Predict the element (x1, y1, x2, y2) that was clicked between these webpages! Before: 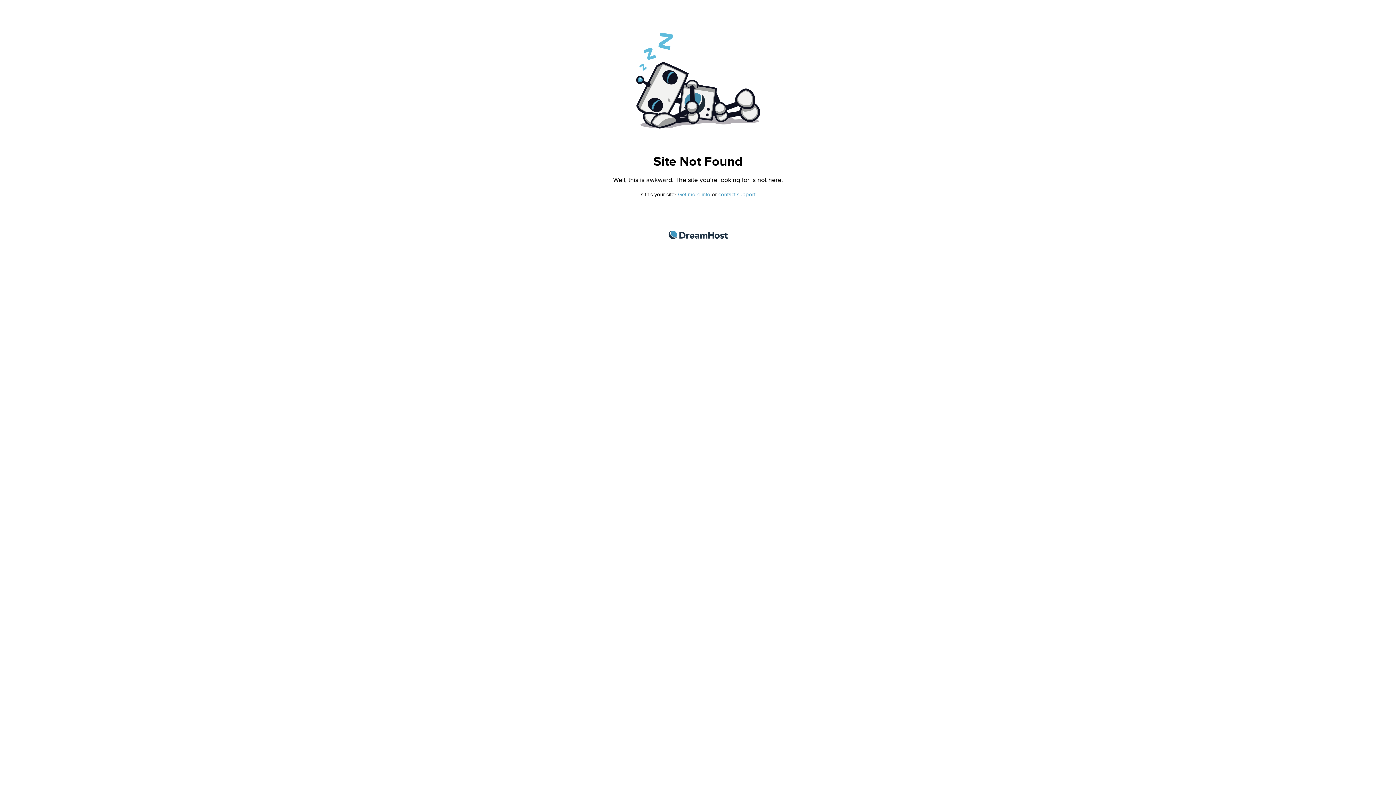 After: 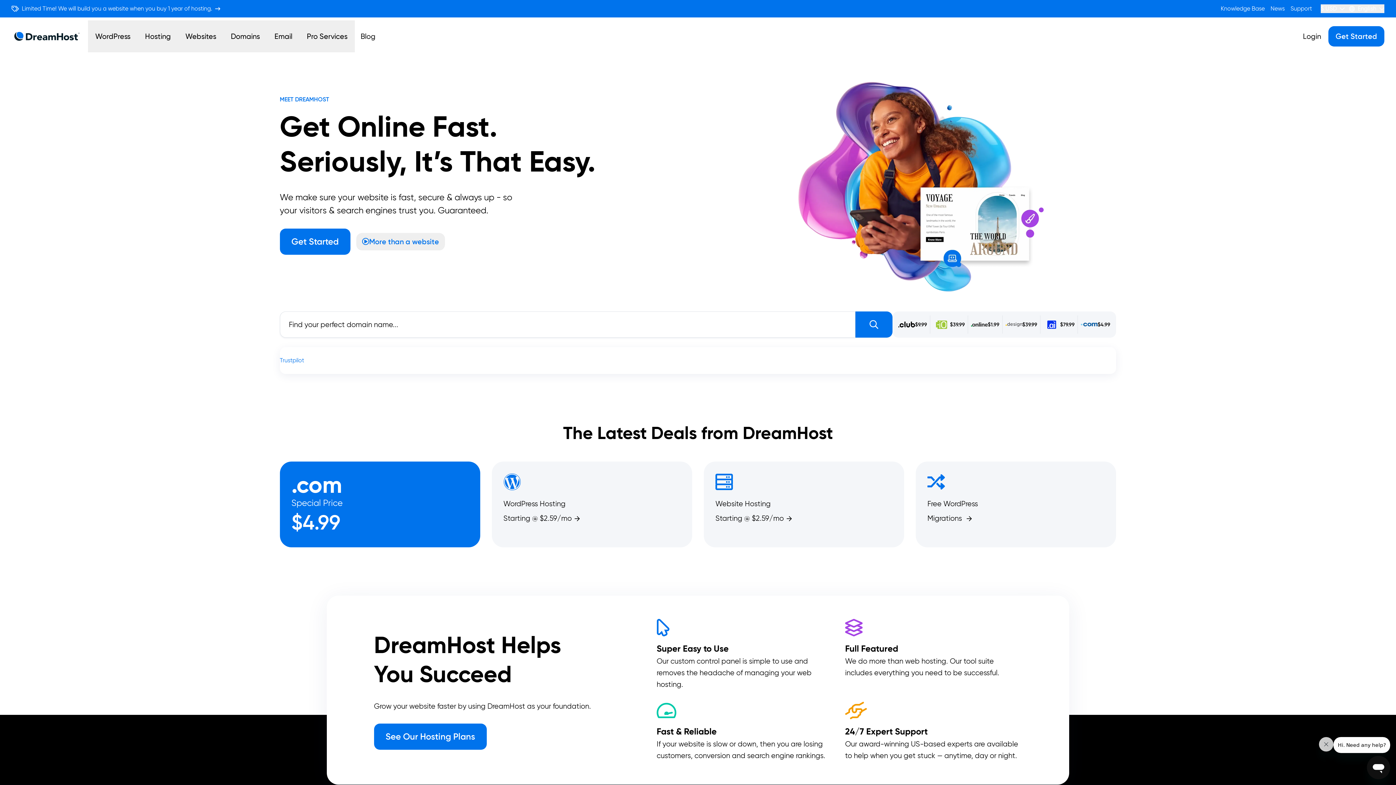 Action: label: DreamHost bbox: (668, 230, 727, 239)